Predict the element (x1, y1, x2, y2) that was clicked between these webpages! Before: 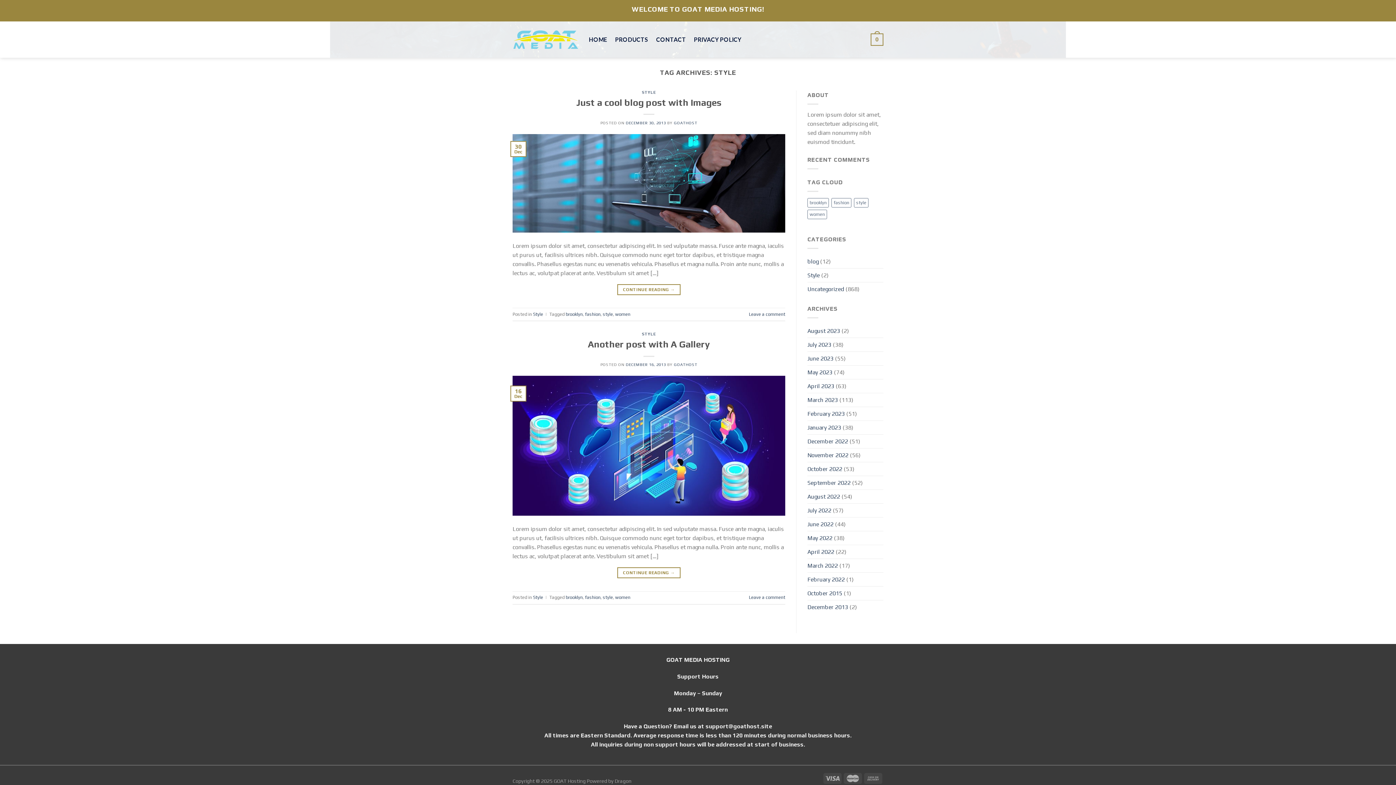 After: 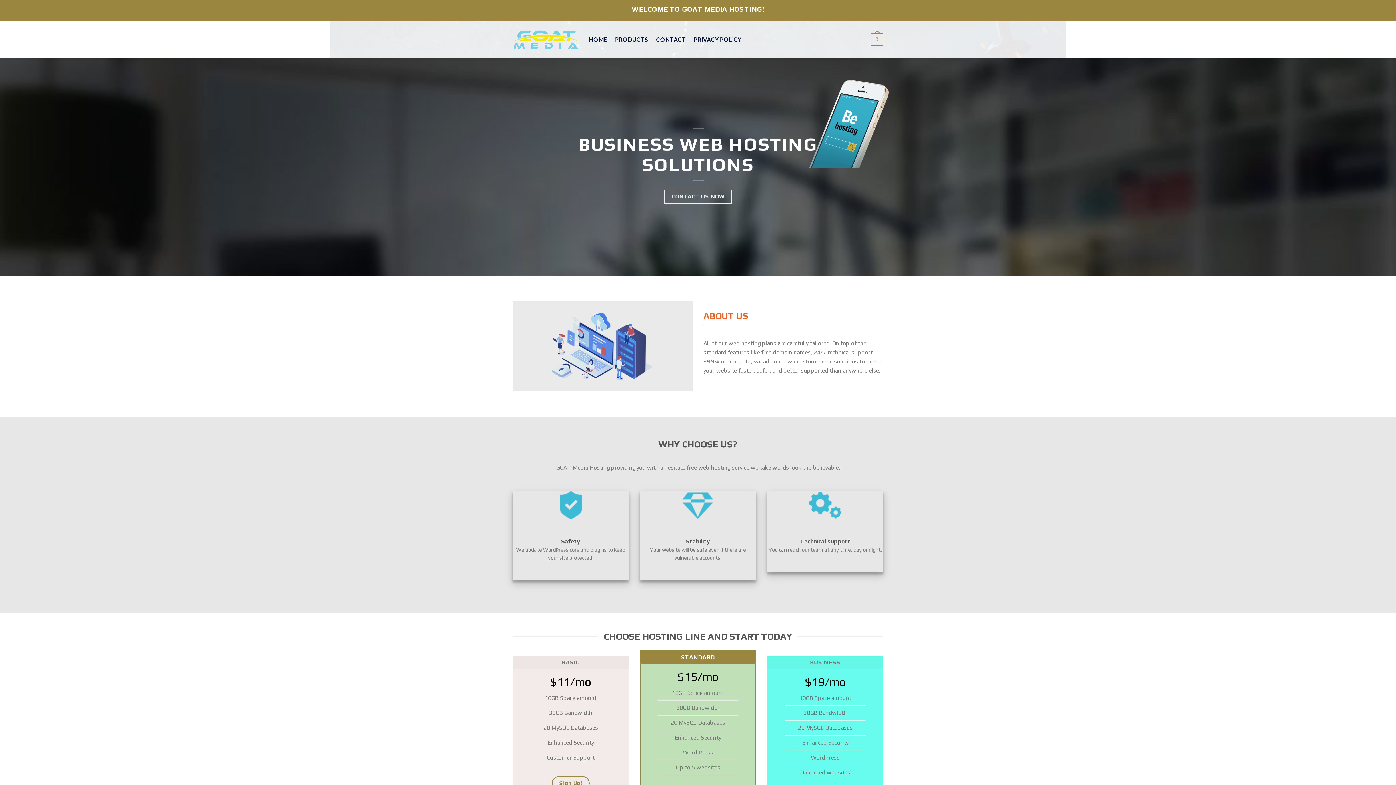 Action: bbox: (589, 33, 607, 46) label: HOME